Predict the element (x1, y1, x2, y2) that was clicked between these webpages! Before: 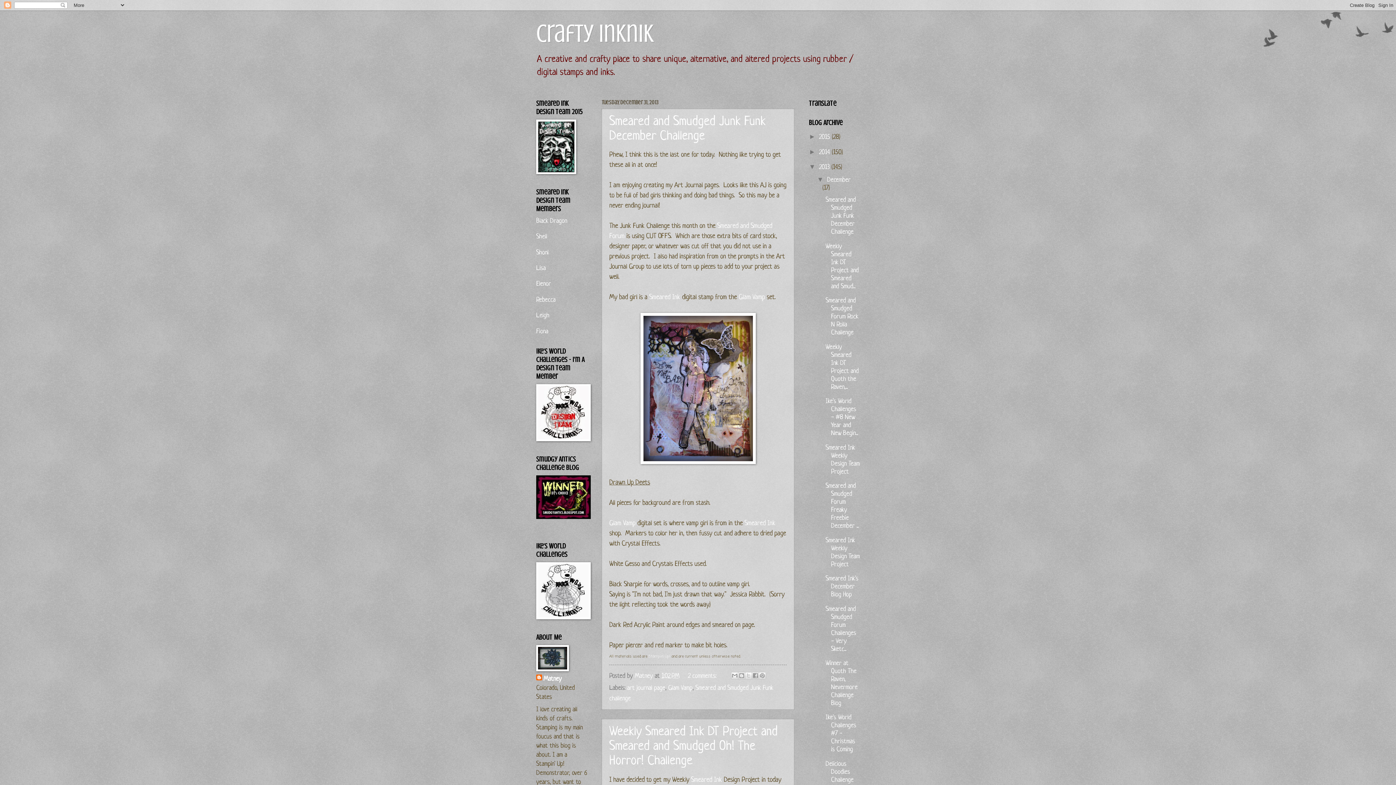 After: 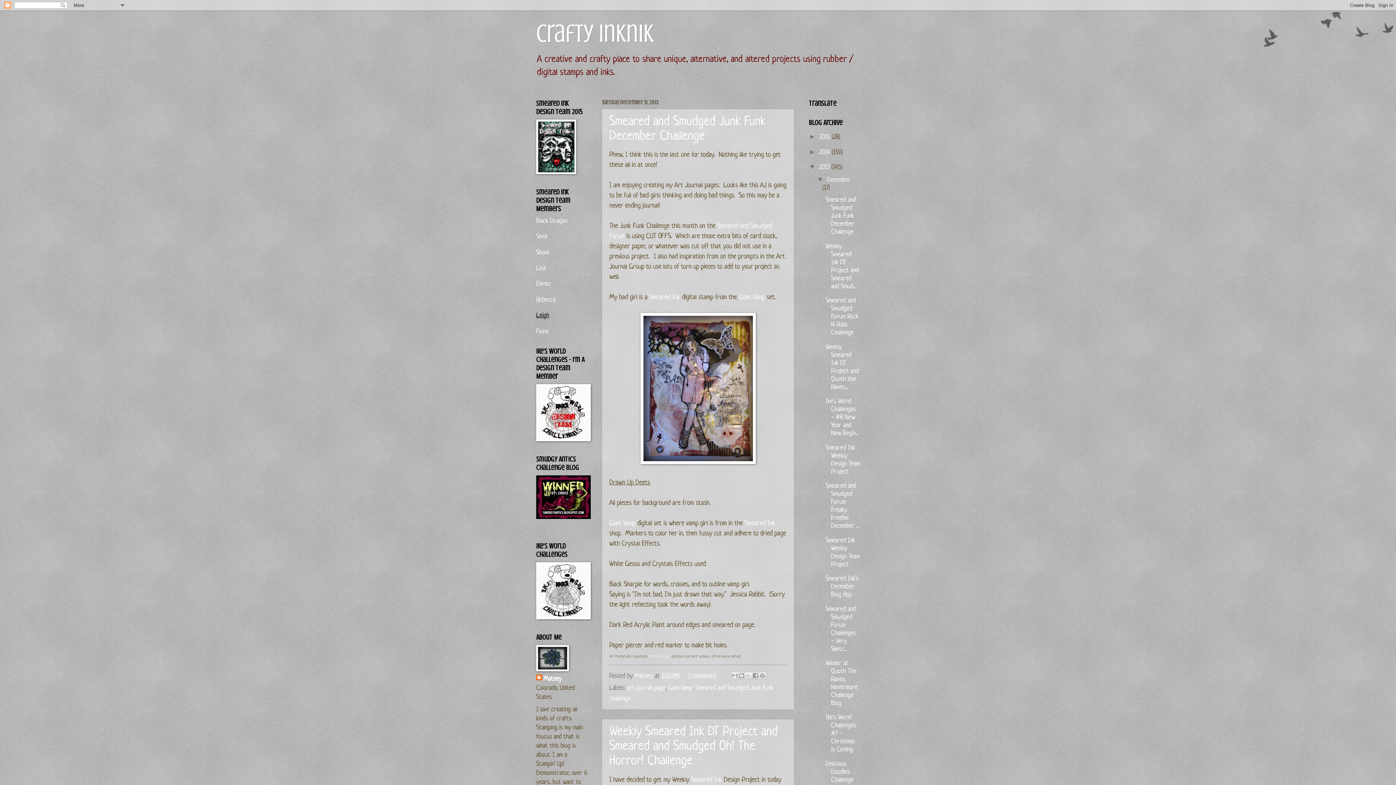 Action: bbox: (536, 312, 549, 319) label: Leigh